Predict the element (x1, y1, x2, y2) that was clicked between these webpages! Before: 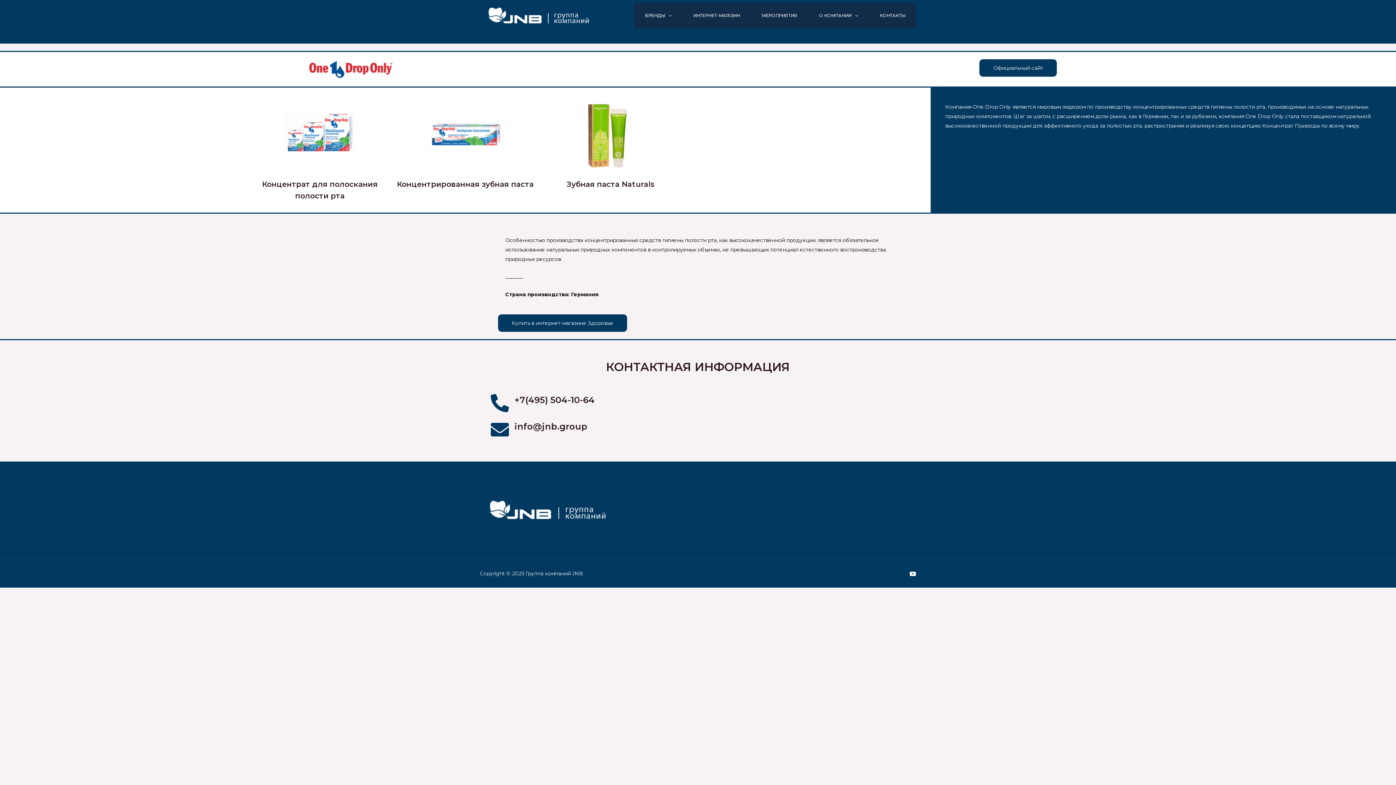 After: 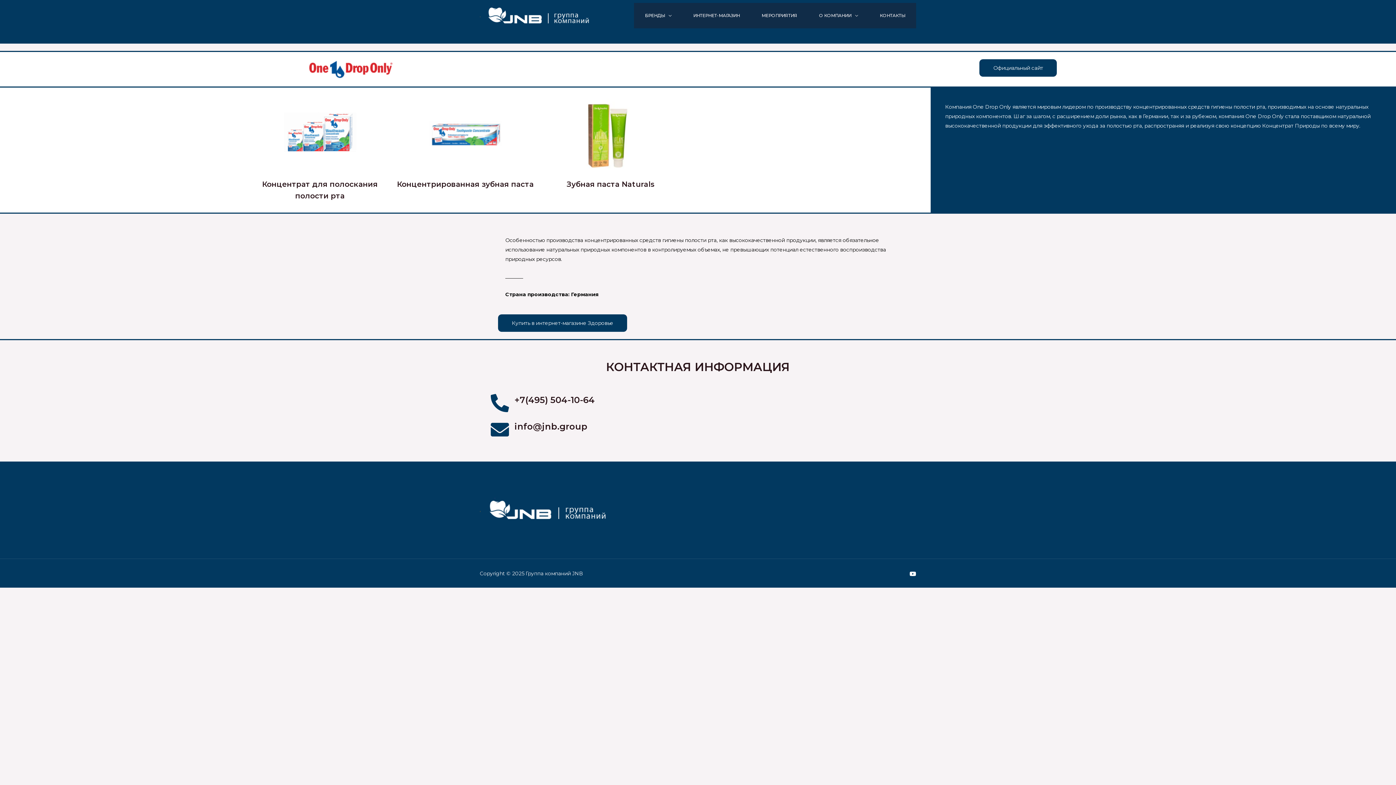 Action: bbox: (490, 420, 509, 438) label: info@jnb.group